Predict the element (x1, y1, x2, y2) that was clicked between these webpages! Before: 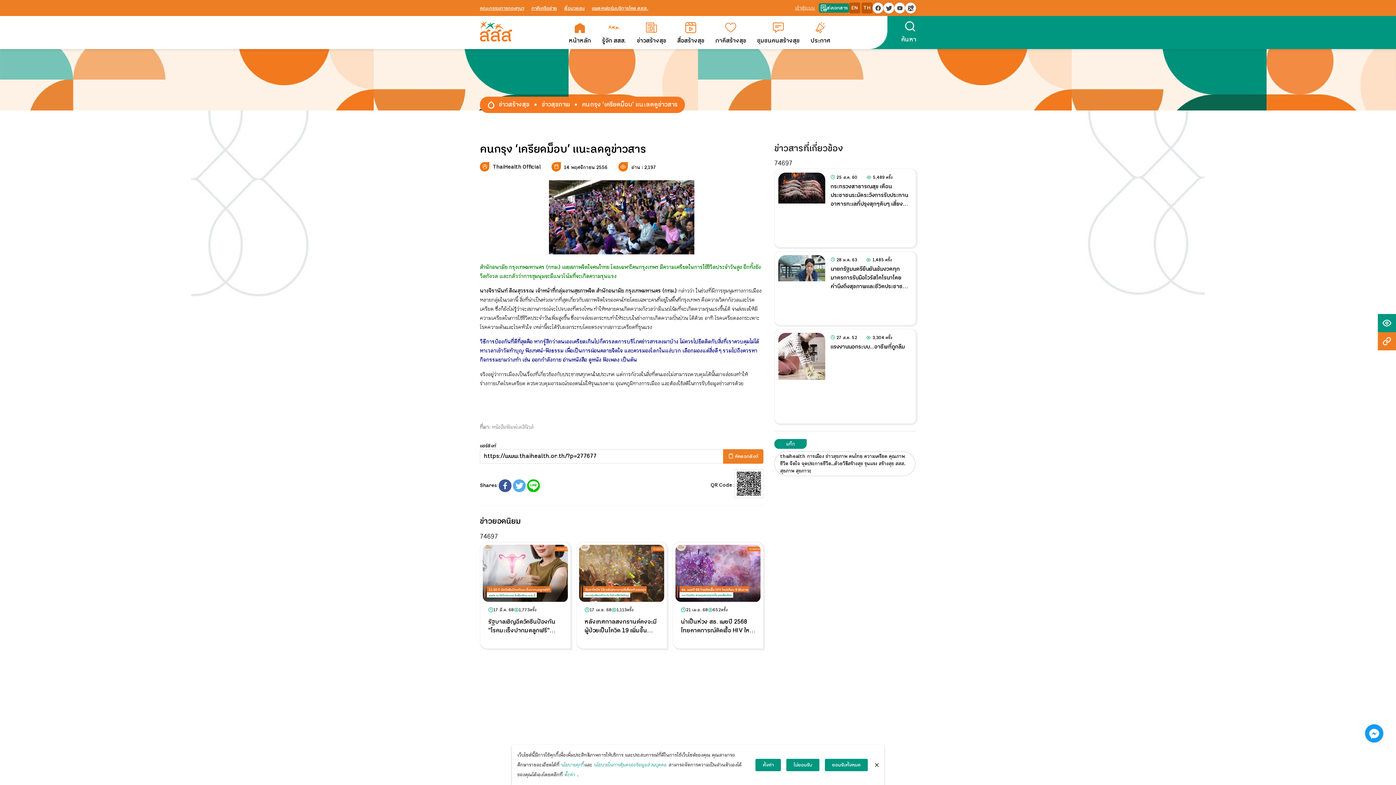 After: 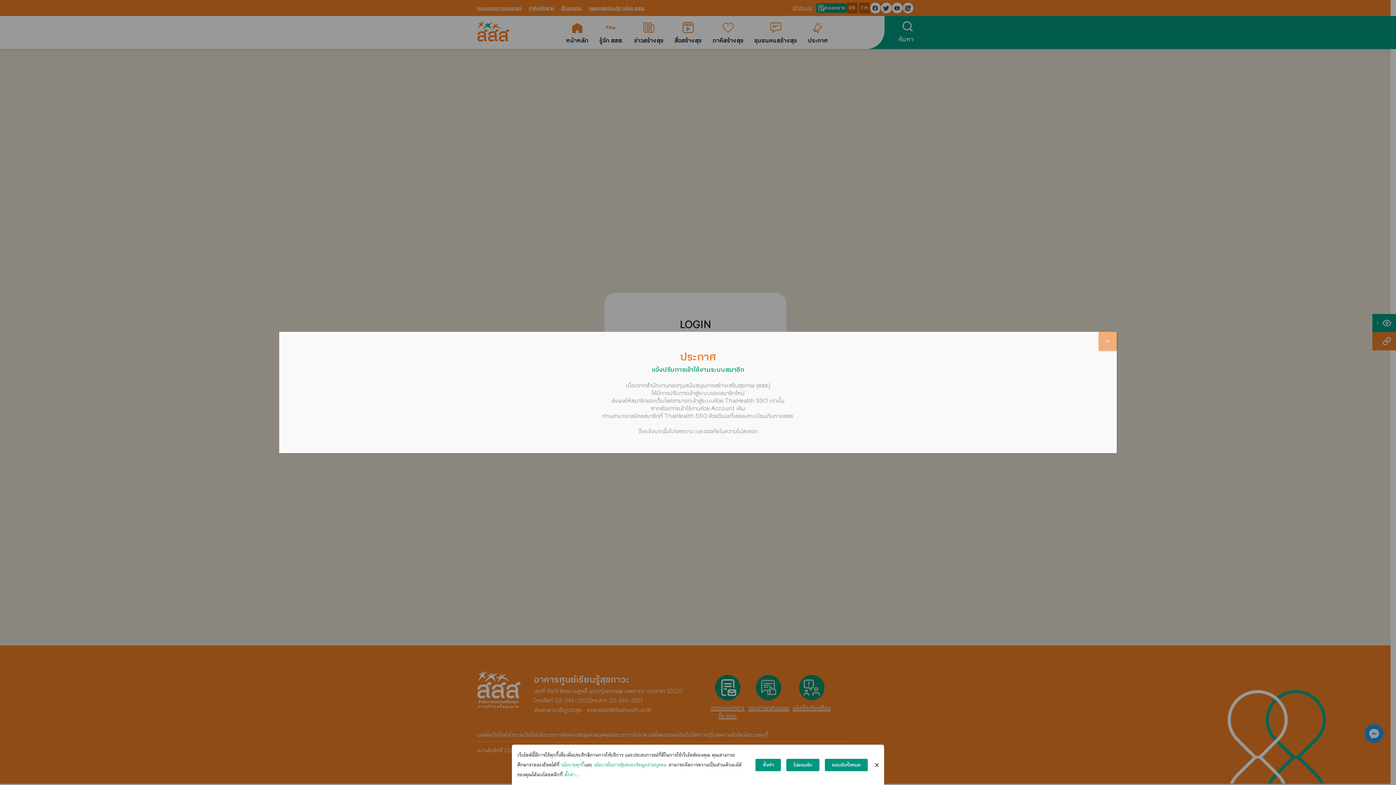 Action: label: ThaiHealth Official bbox: (493, 163, 540, 170)